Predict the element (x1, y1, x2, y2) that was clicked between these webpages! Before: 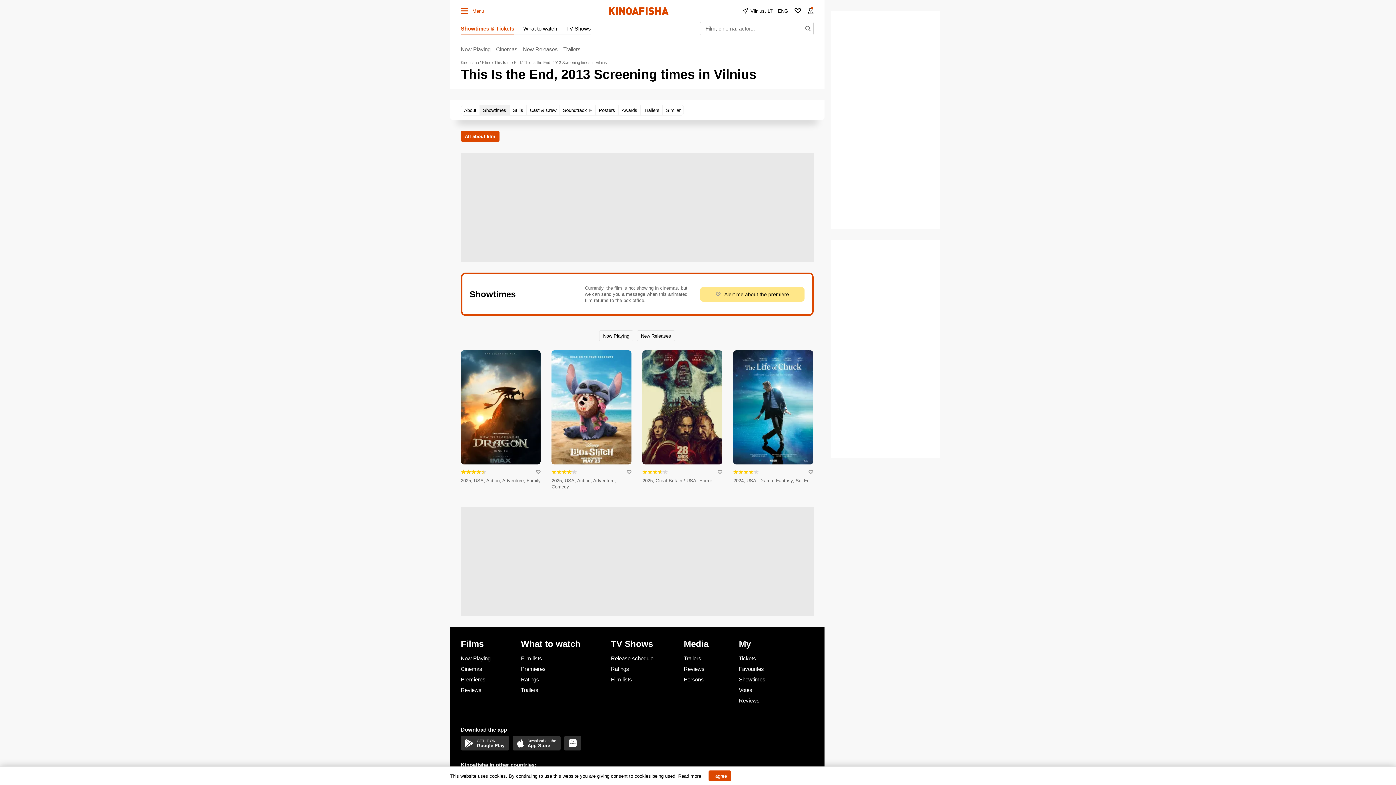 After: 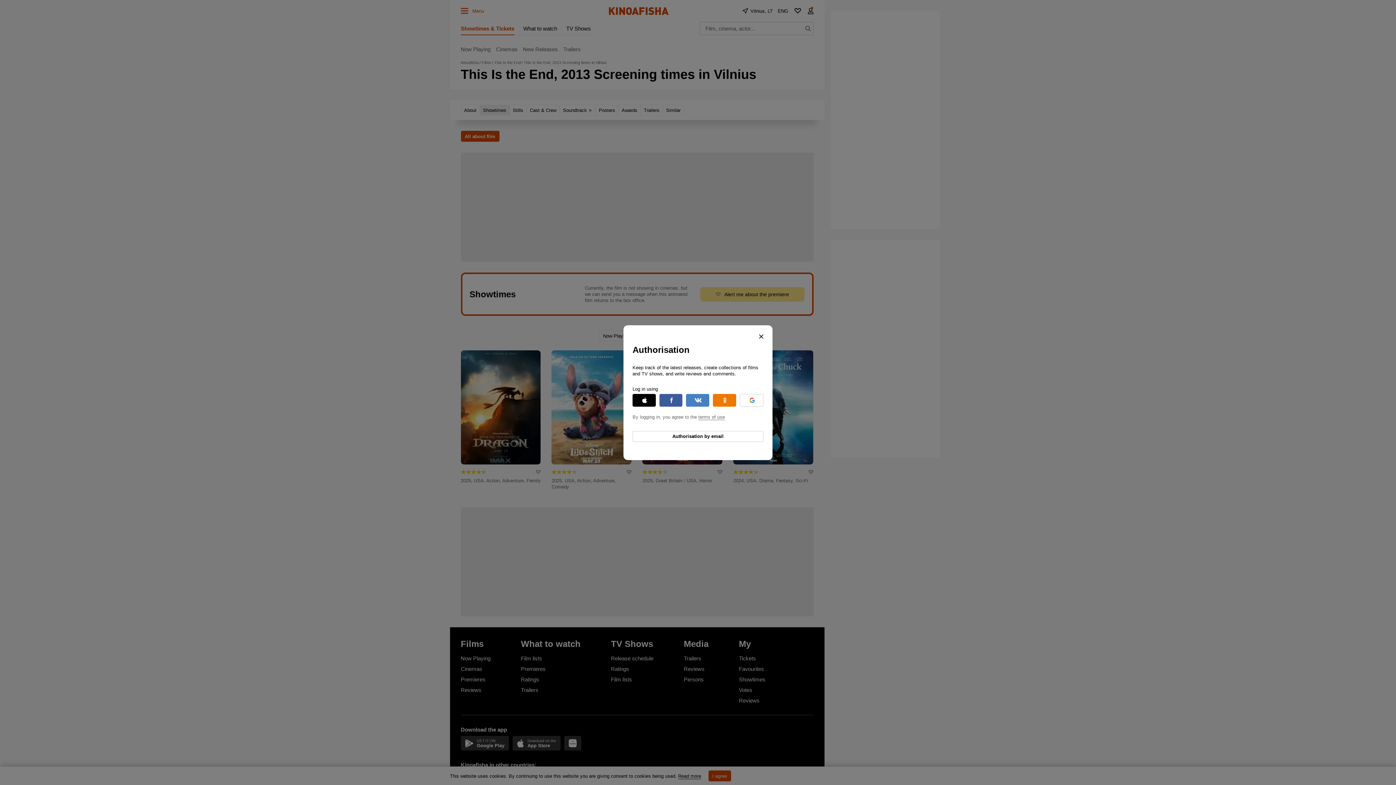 Action: label: Votes bbox: (739, 687, 783, 693)